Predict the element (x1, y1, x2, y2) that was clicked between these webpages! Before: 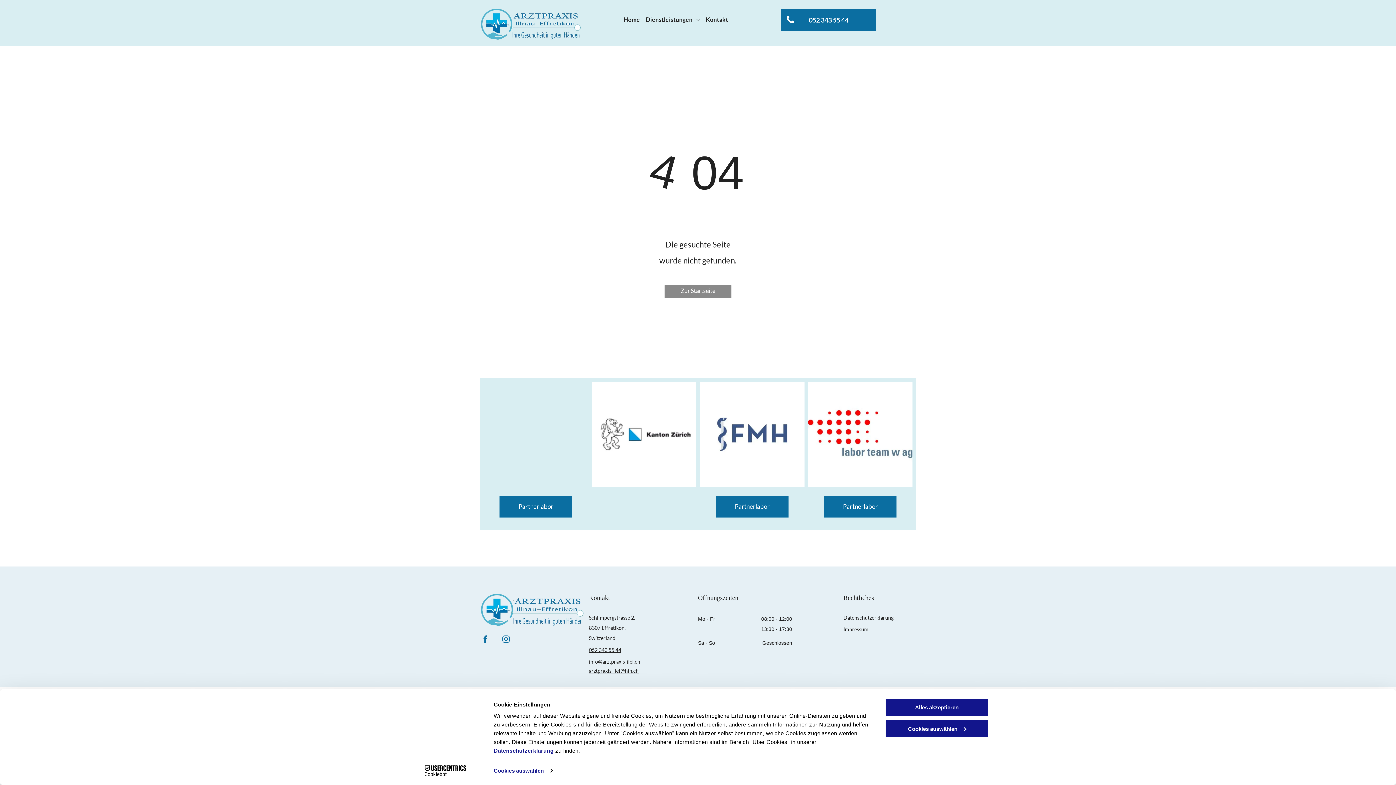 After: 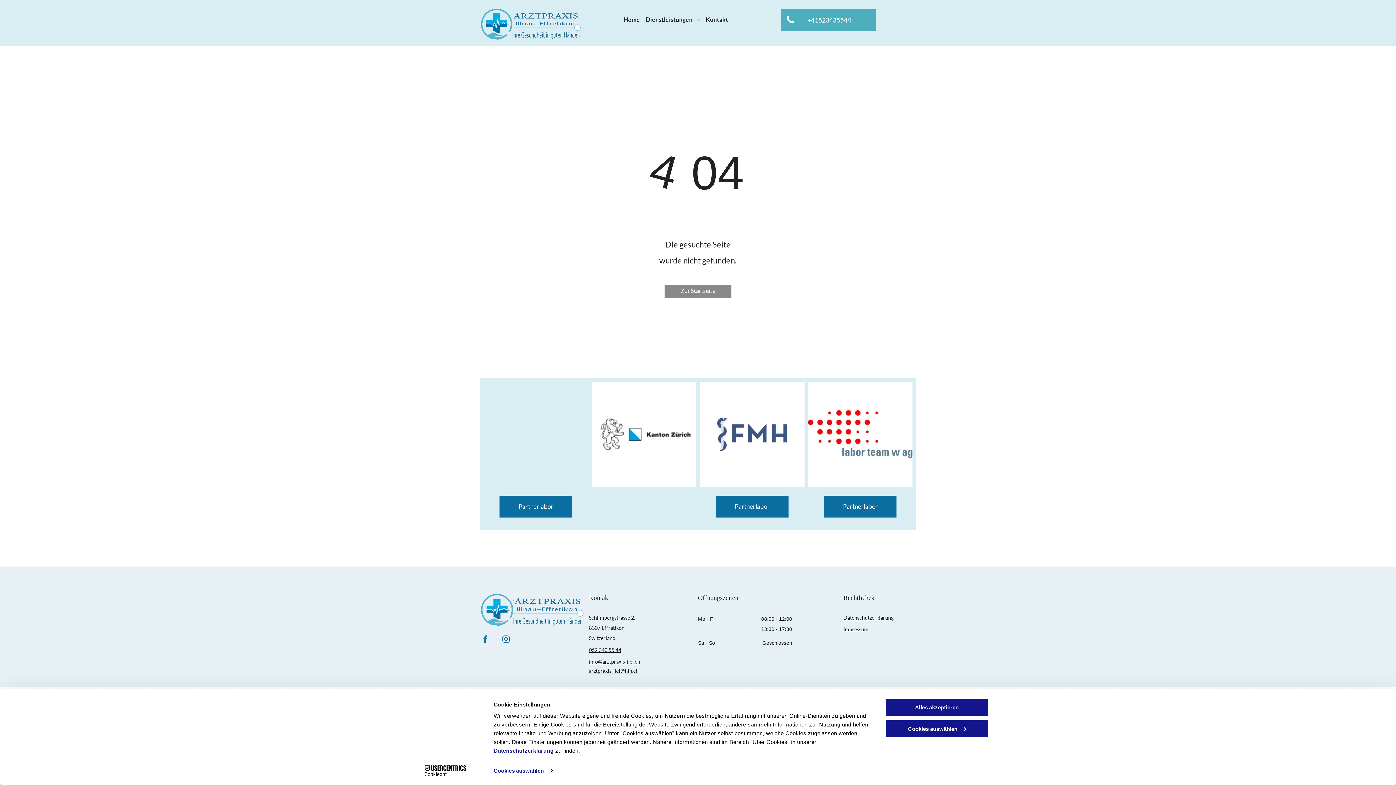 Action: bbox: (781, 9, 875, 30) label: 052 343 55 44 